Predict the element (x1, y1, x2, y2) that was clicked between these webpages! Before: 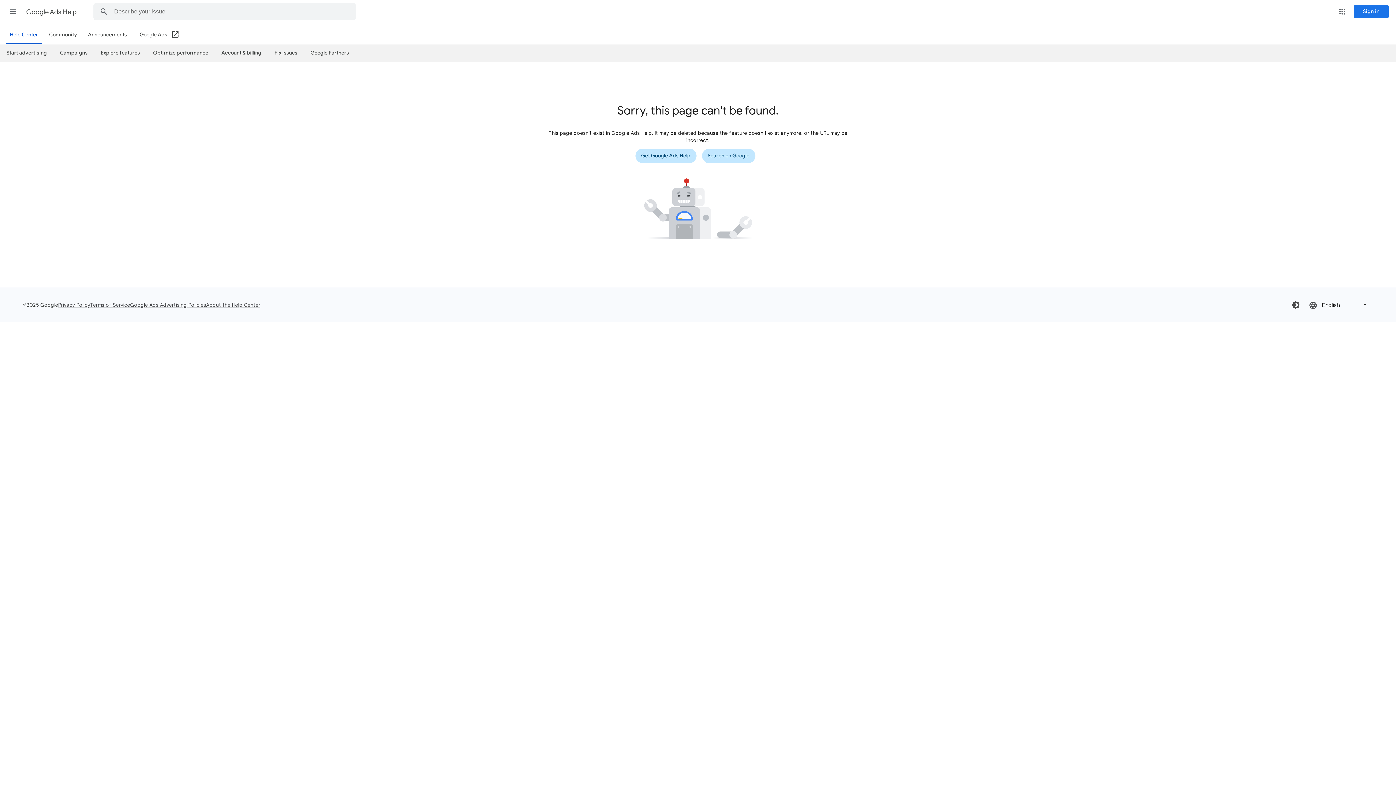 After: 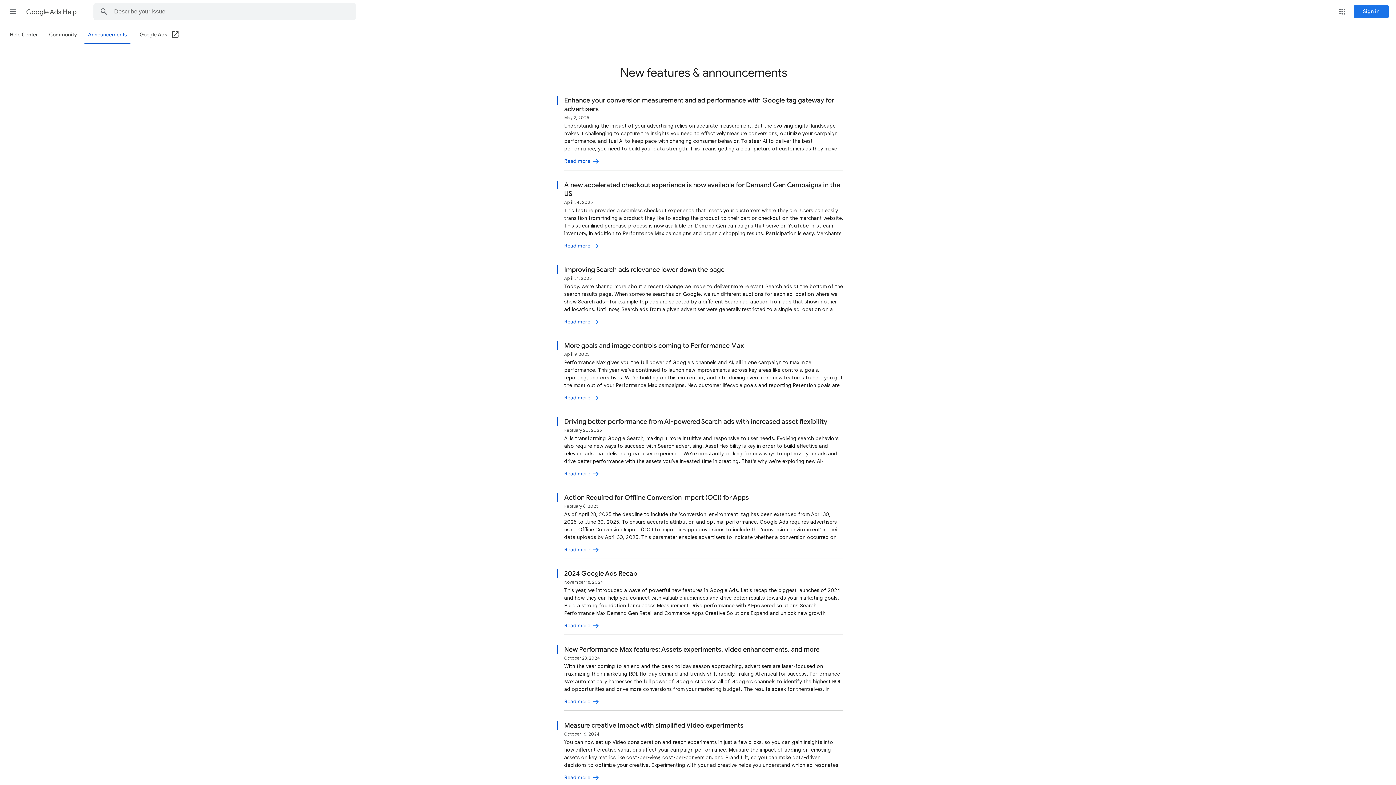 Action: label: Announcements bbox: (84, 26, 130, 43)